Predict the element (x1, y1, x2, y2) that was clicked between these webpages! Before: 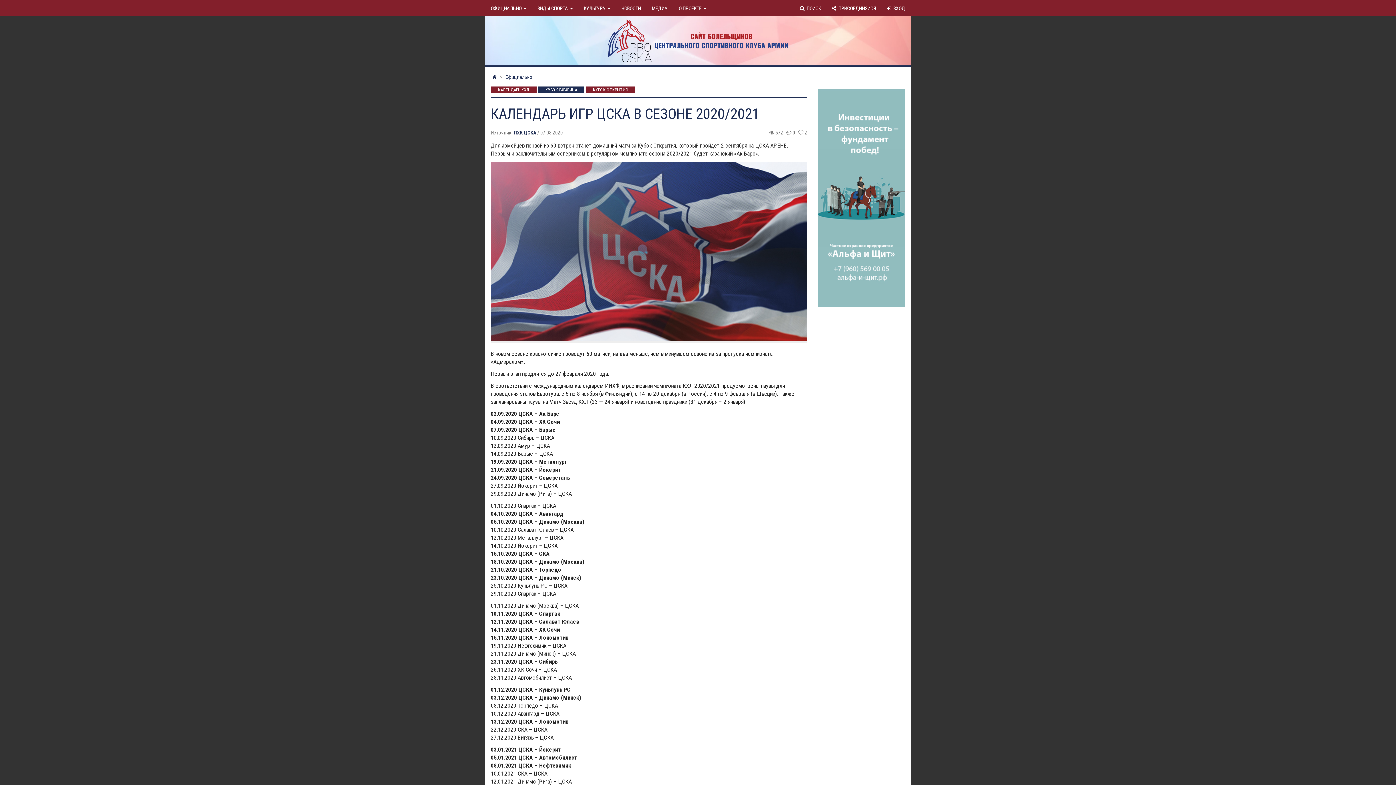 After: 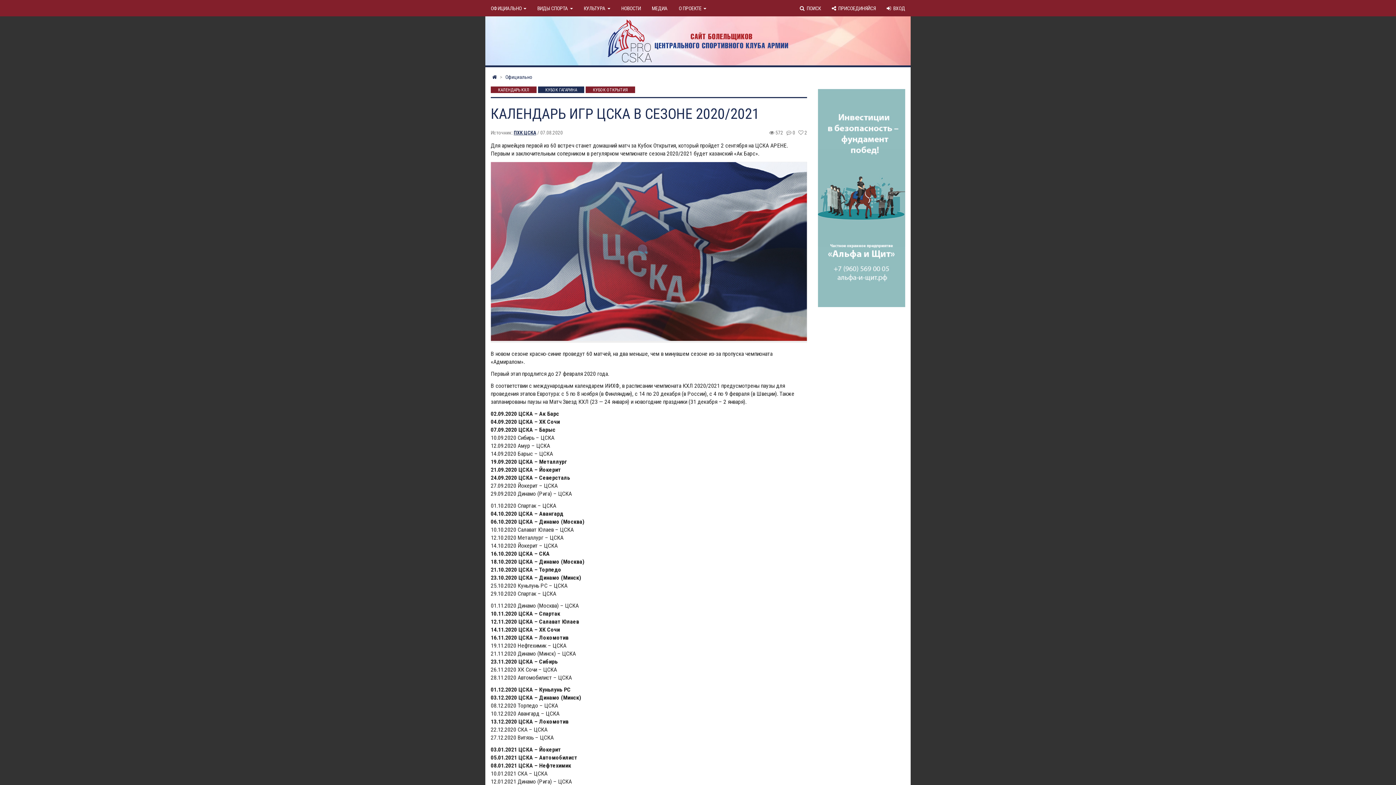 Action: label: ПХК ЦСКА bbox: (513, 129, 536, 135)